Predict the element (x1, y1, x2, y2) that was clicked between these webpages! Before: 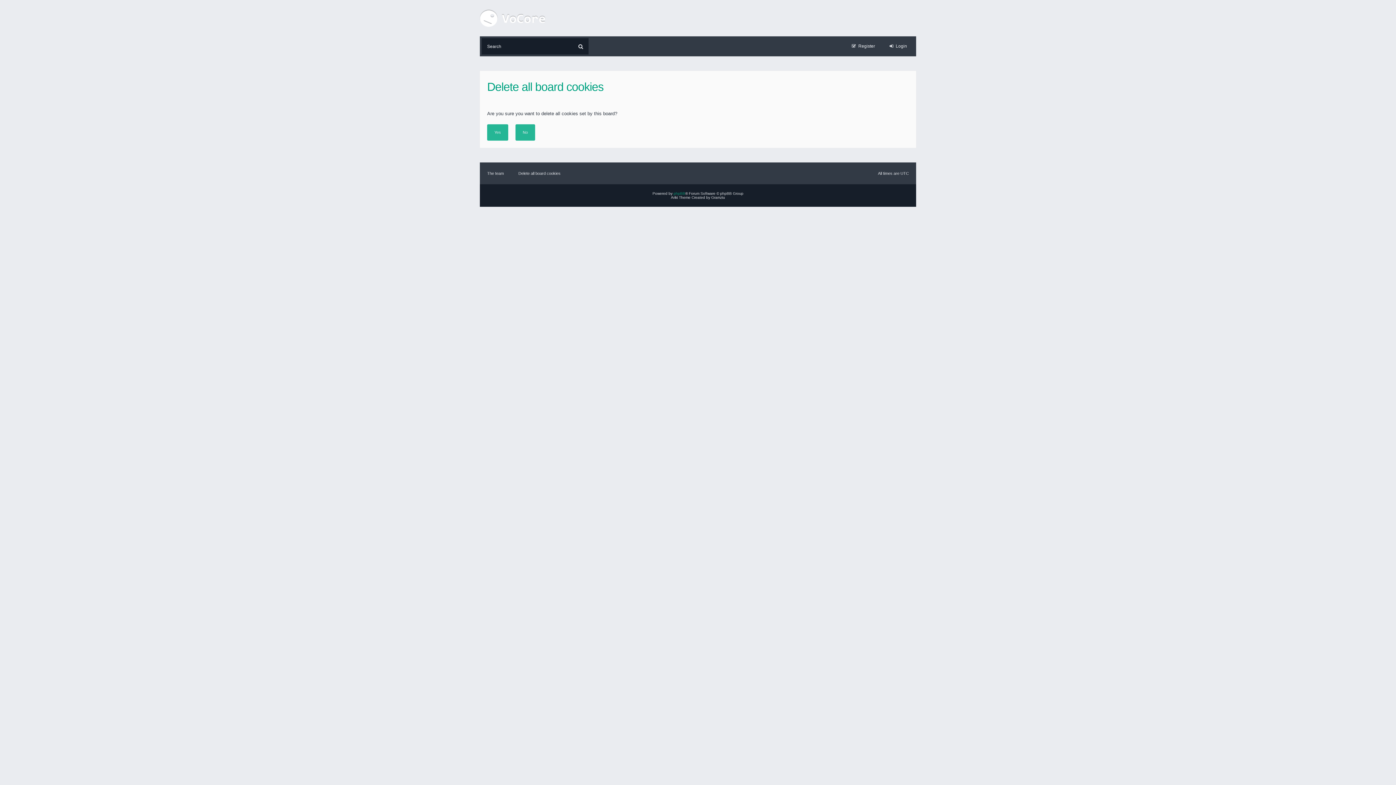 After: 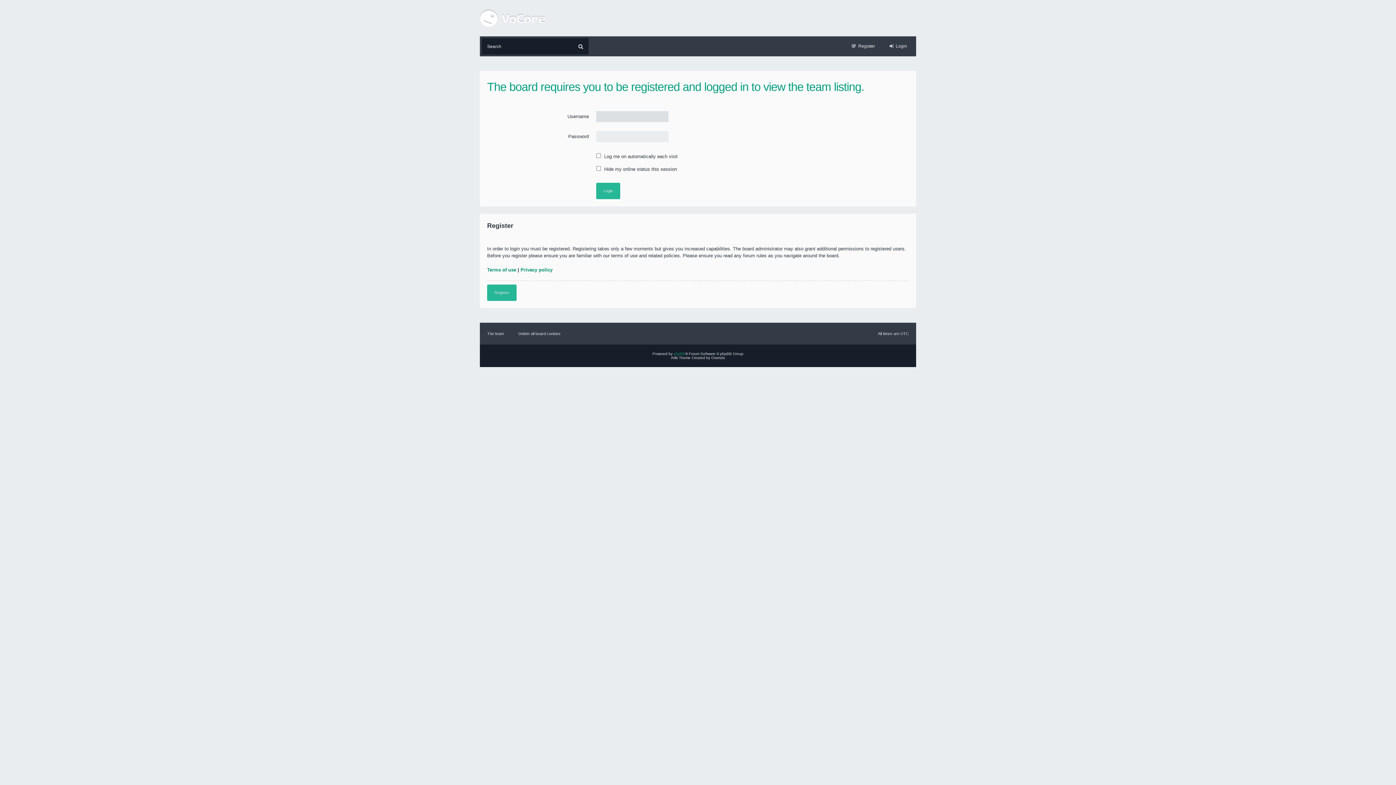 Action: label: The team bbox: (487, 171, 504, 175)